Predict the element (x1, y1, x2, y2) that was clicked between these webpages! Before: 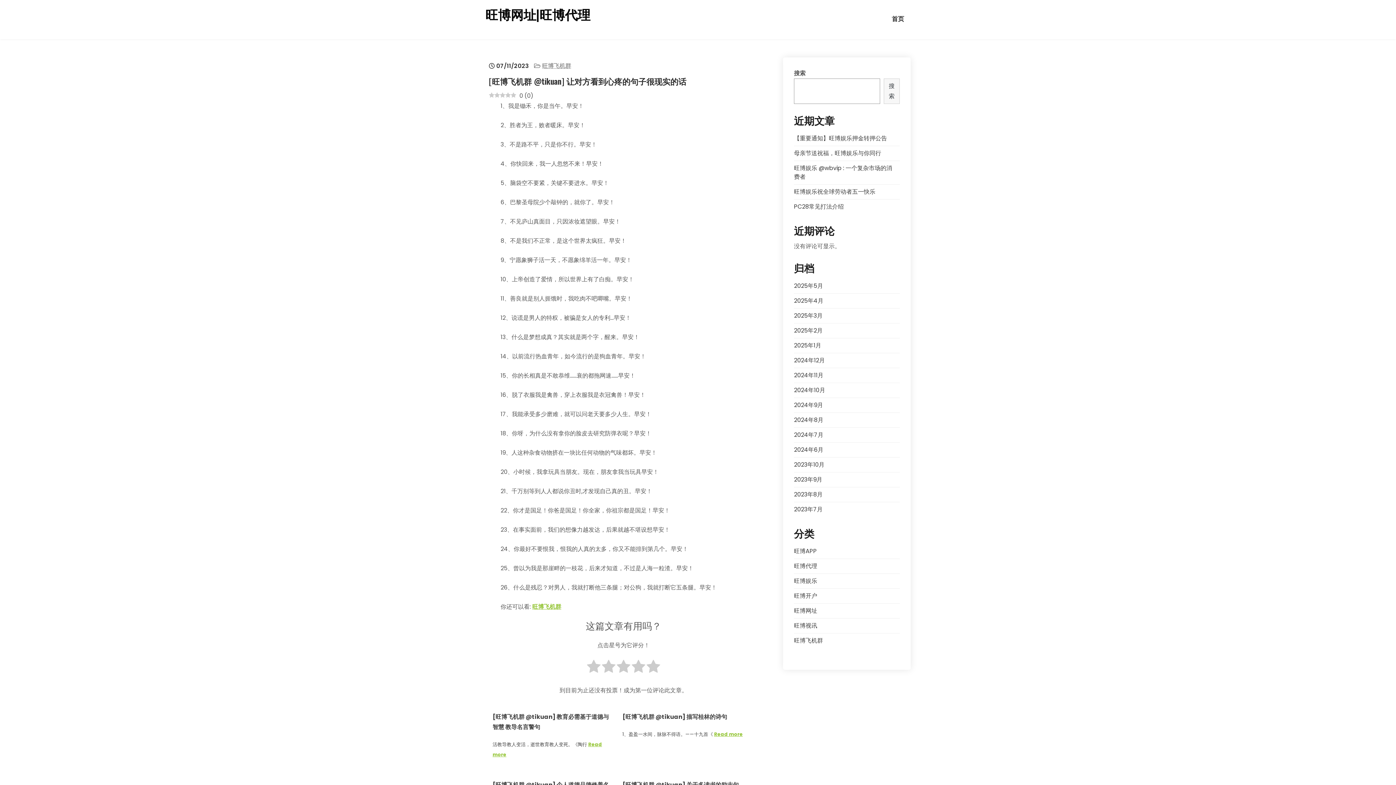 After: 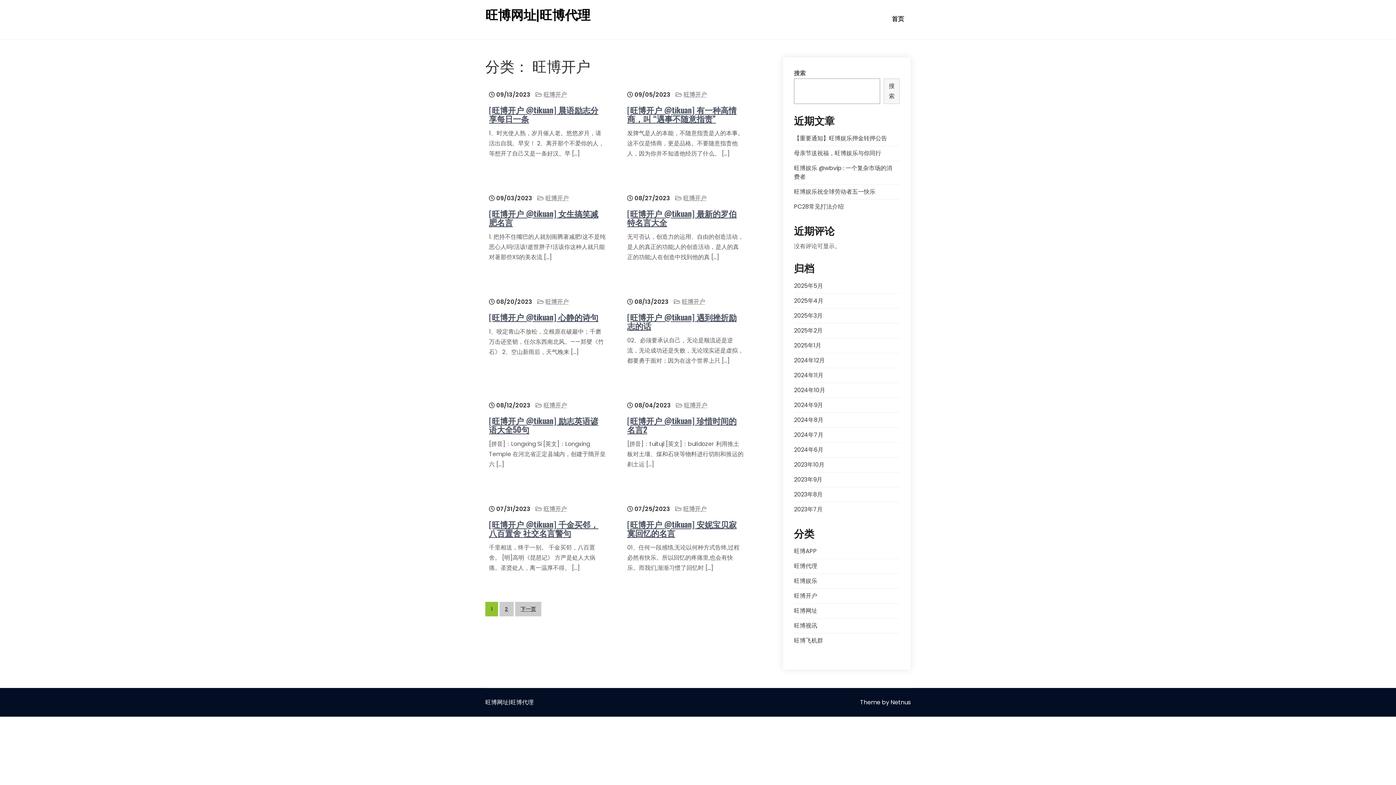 Action: bbox: (794, 592, 817, 600) label: 旺博开户